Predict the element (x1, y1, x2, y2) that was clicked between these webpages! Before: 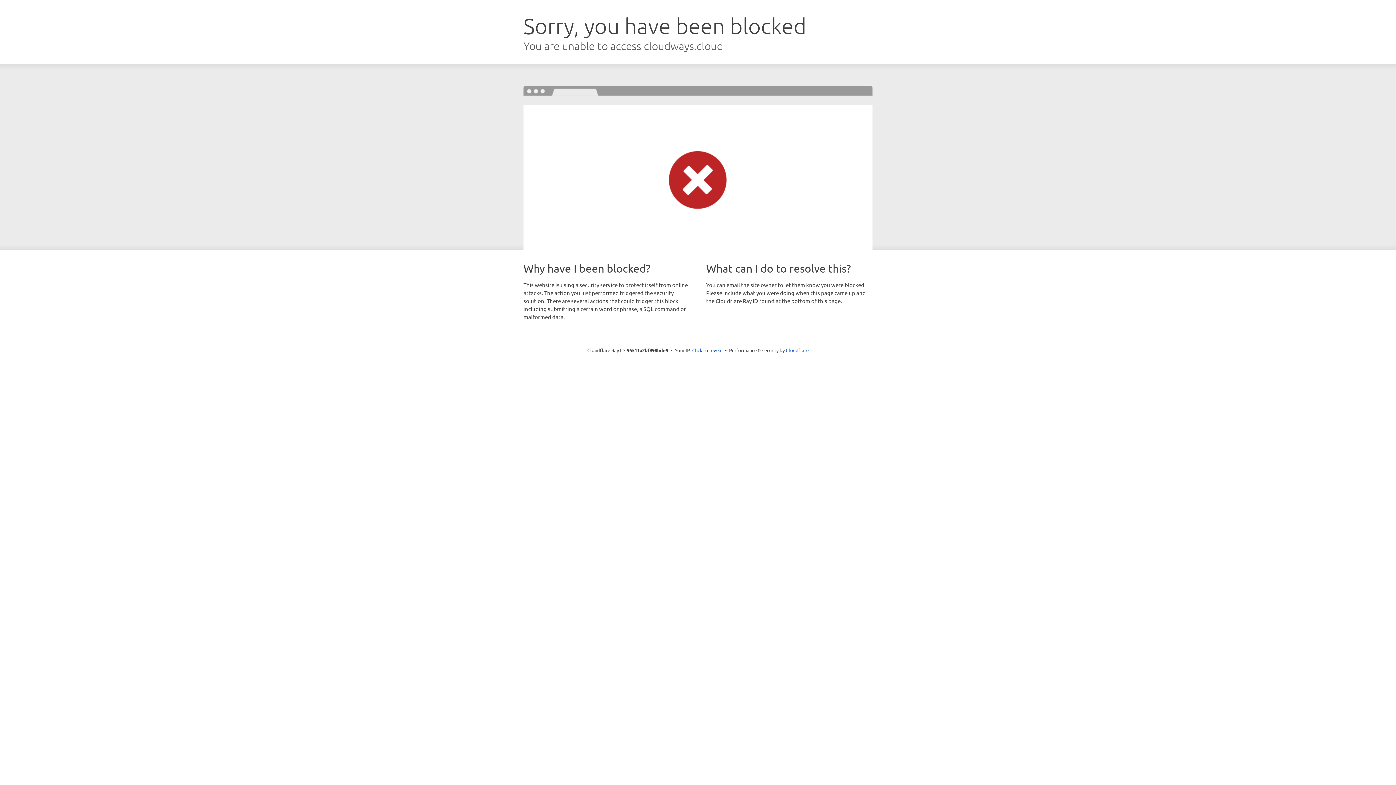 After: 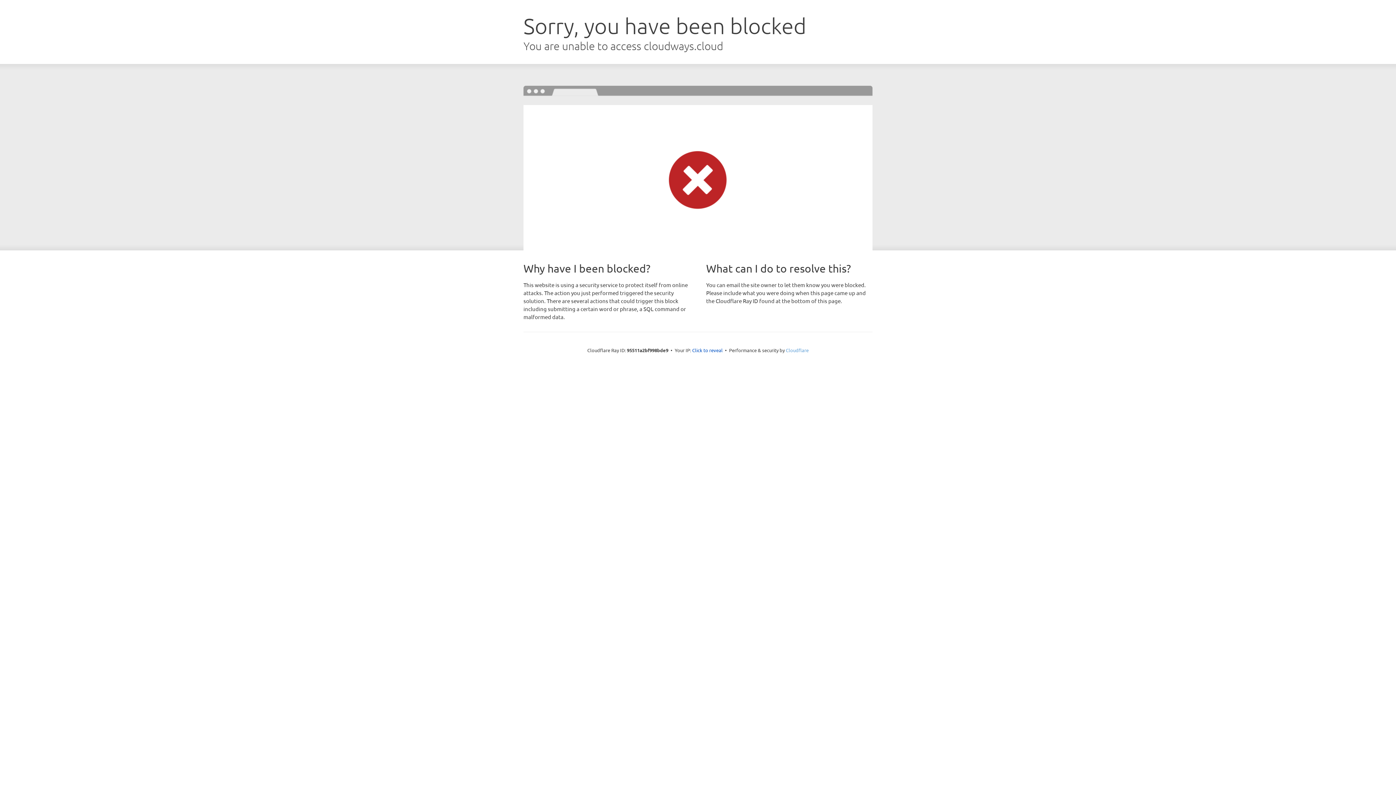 Action: label: Cloudflare bbox: (786, 347, 808, 353)